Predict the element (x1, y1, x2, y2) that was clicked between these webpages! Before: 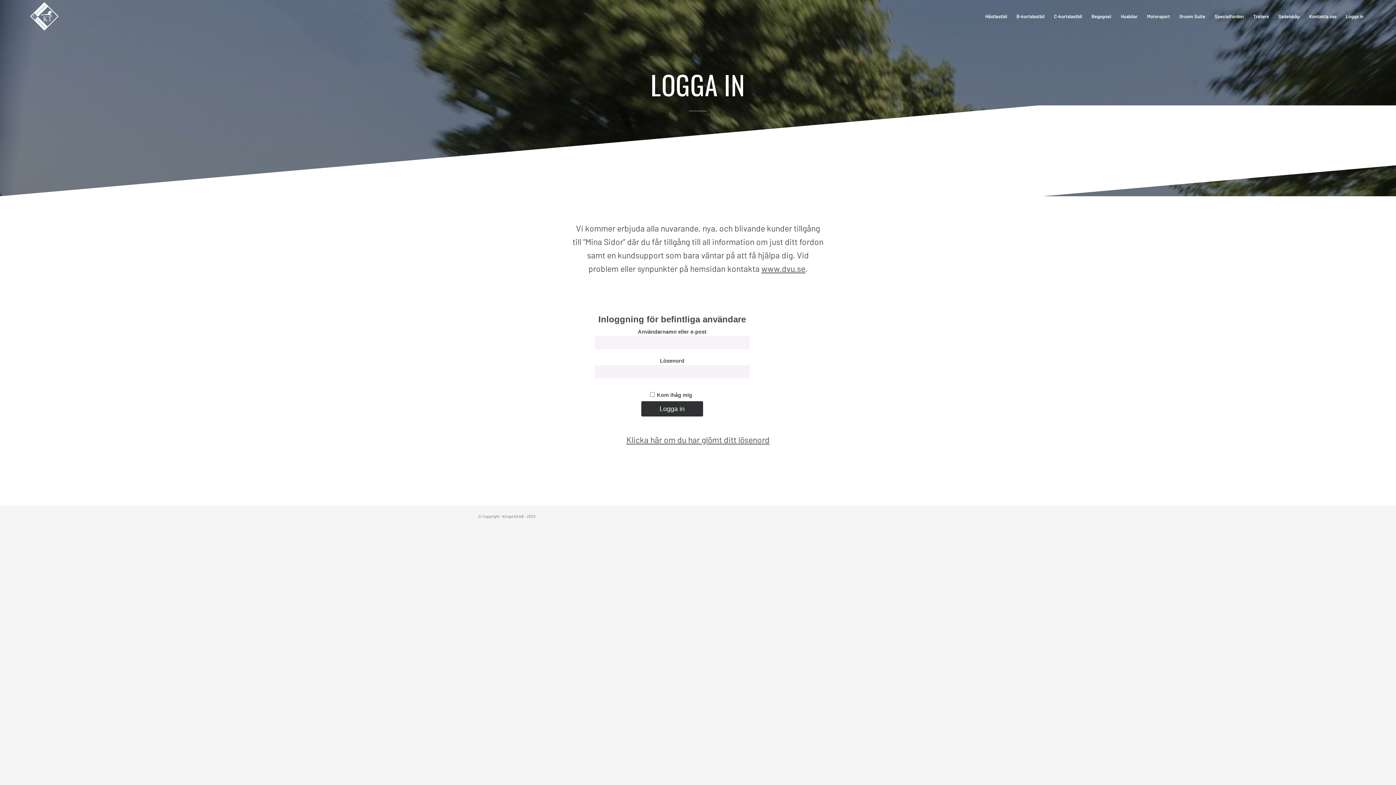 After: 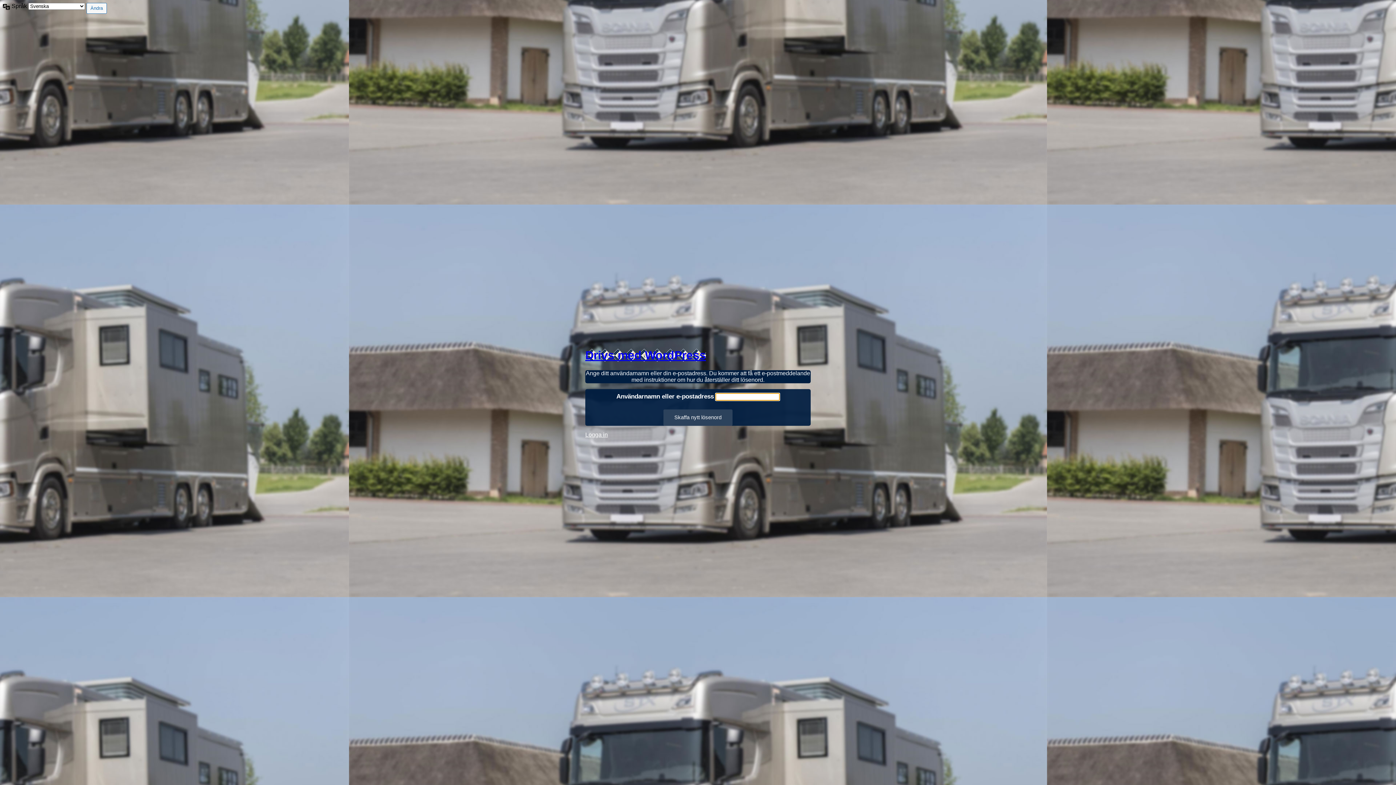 Action: label: Klicka här om du har glömt ditt lösenord bbox: (626, 434, 769, 445)